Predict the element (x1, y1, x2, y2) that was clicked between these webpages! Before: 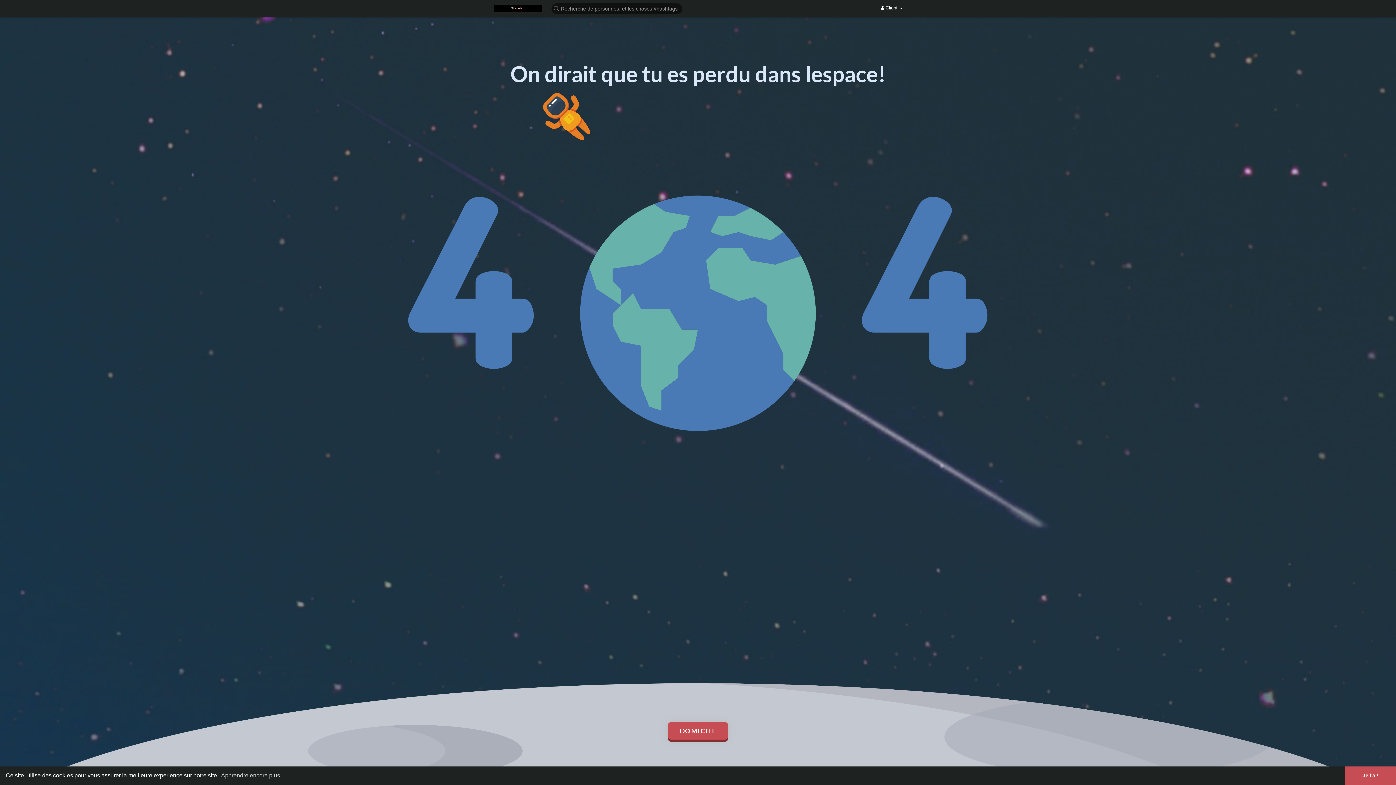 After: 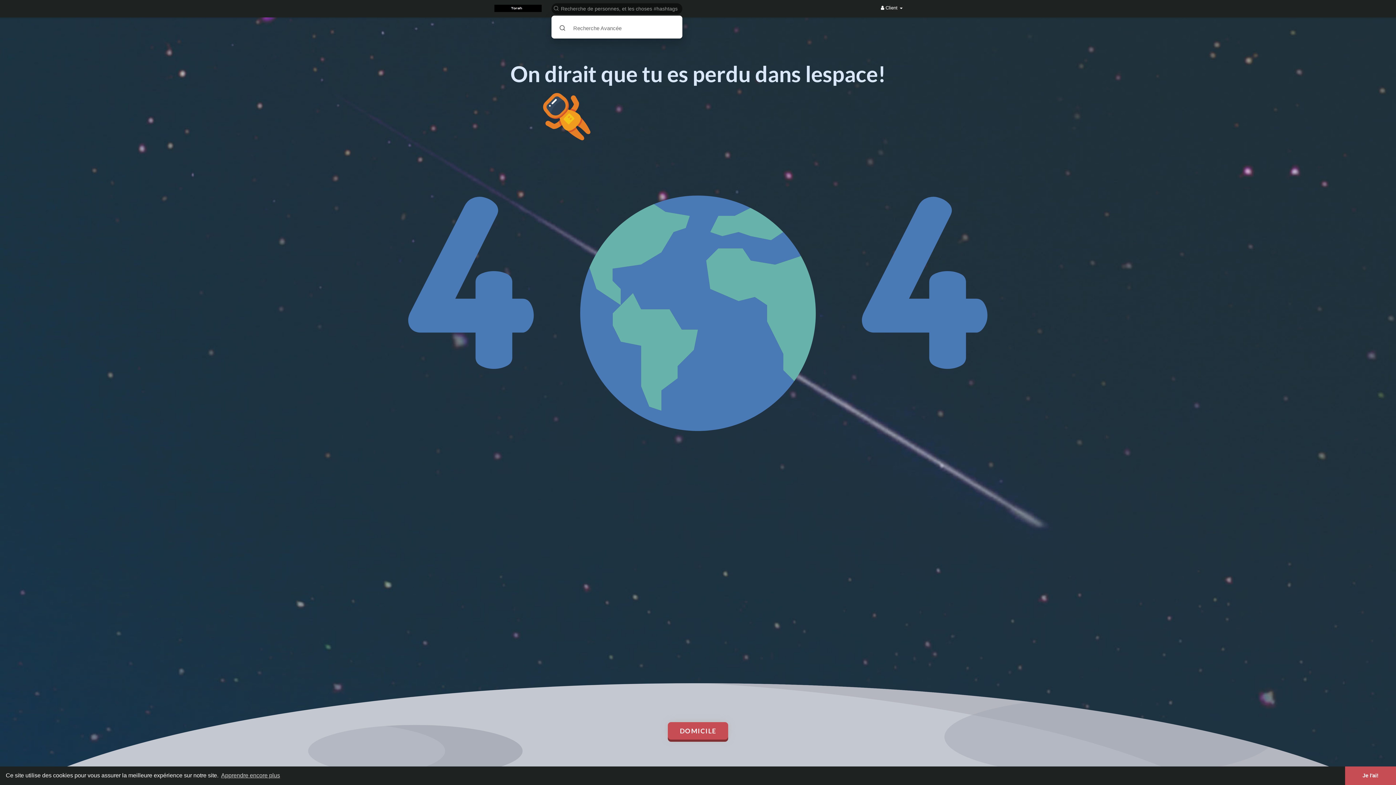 Action: bbox: (549, 2, 685, 14)